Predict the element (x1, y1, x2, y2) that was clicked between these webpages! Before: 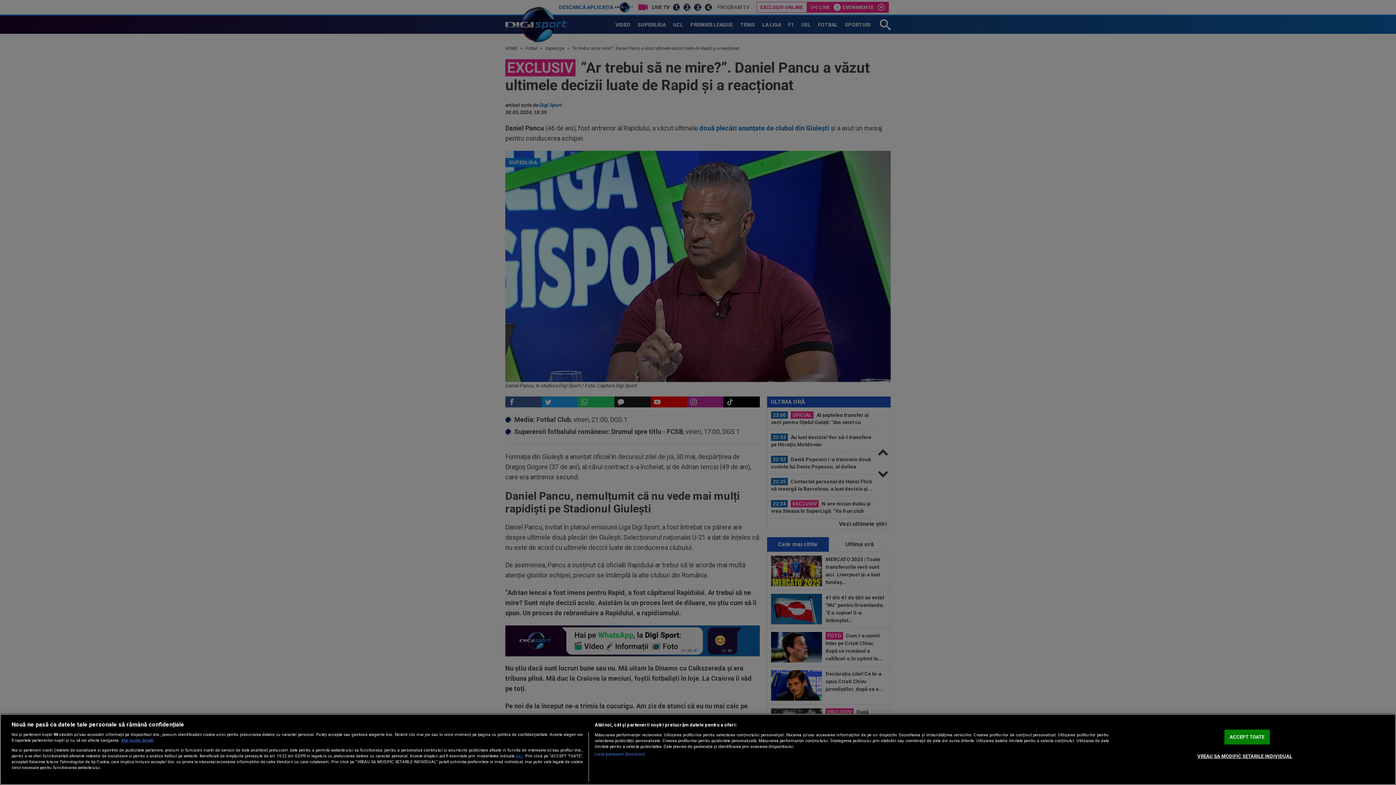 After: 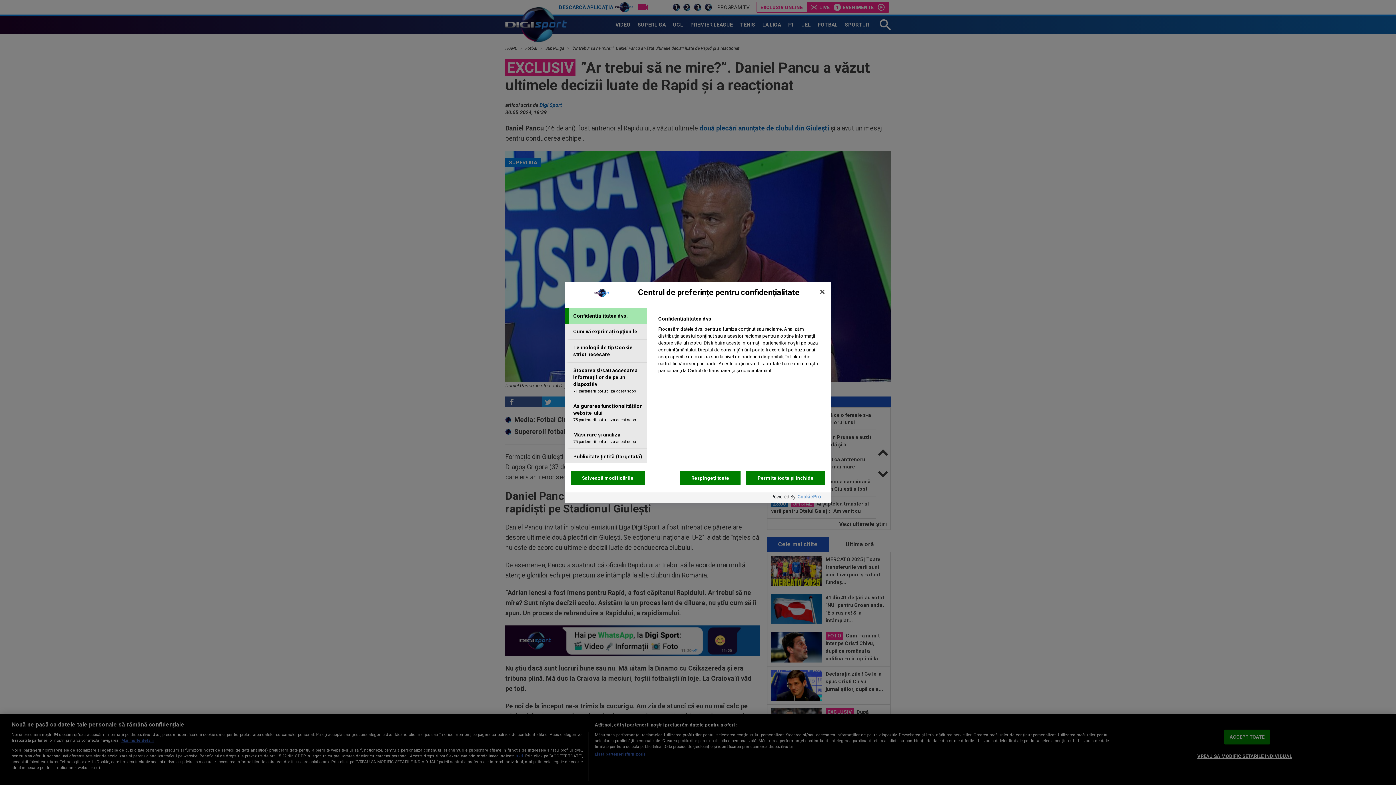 Action: bbox: (1197, 749, 1292, 763) label: VREAU SA MODIFIC SETARILE INDIVIDUAL